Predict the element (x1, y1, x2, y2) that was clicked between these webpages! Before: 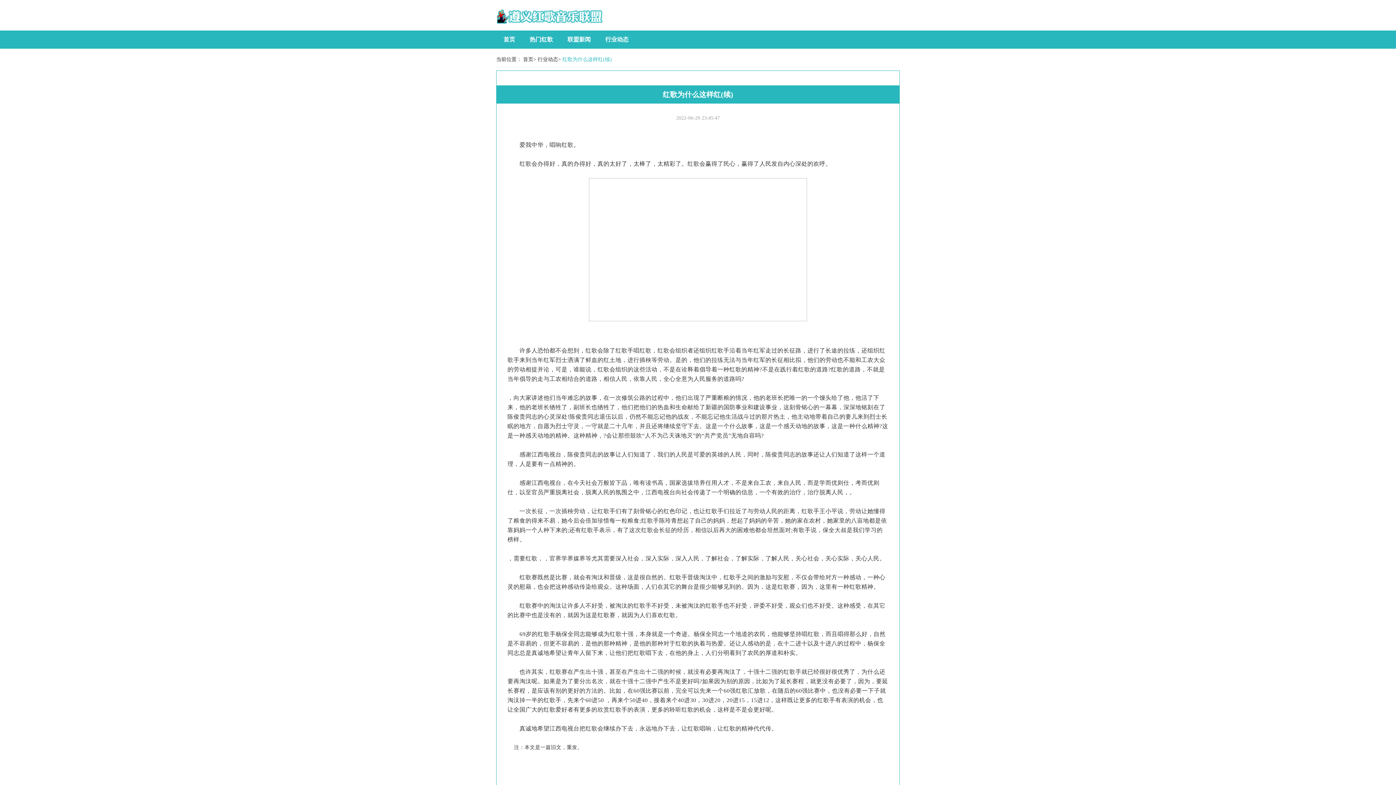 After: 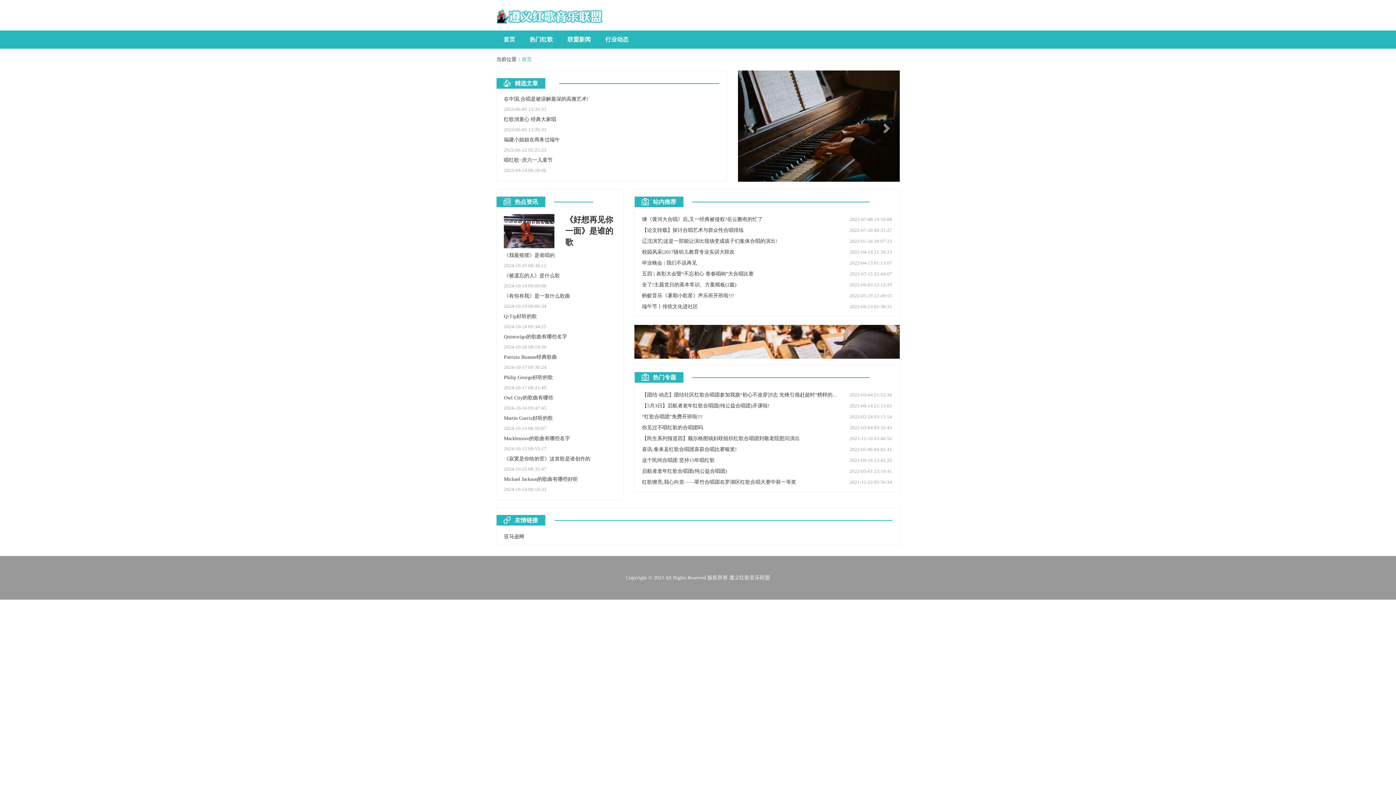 Action: bbox: (496, 30, 522, 48) label: 首页